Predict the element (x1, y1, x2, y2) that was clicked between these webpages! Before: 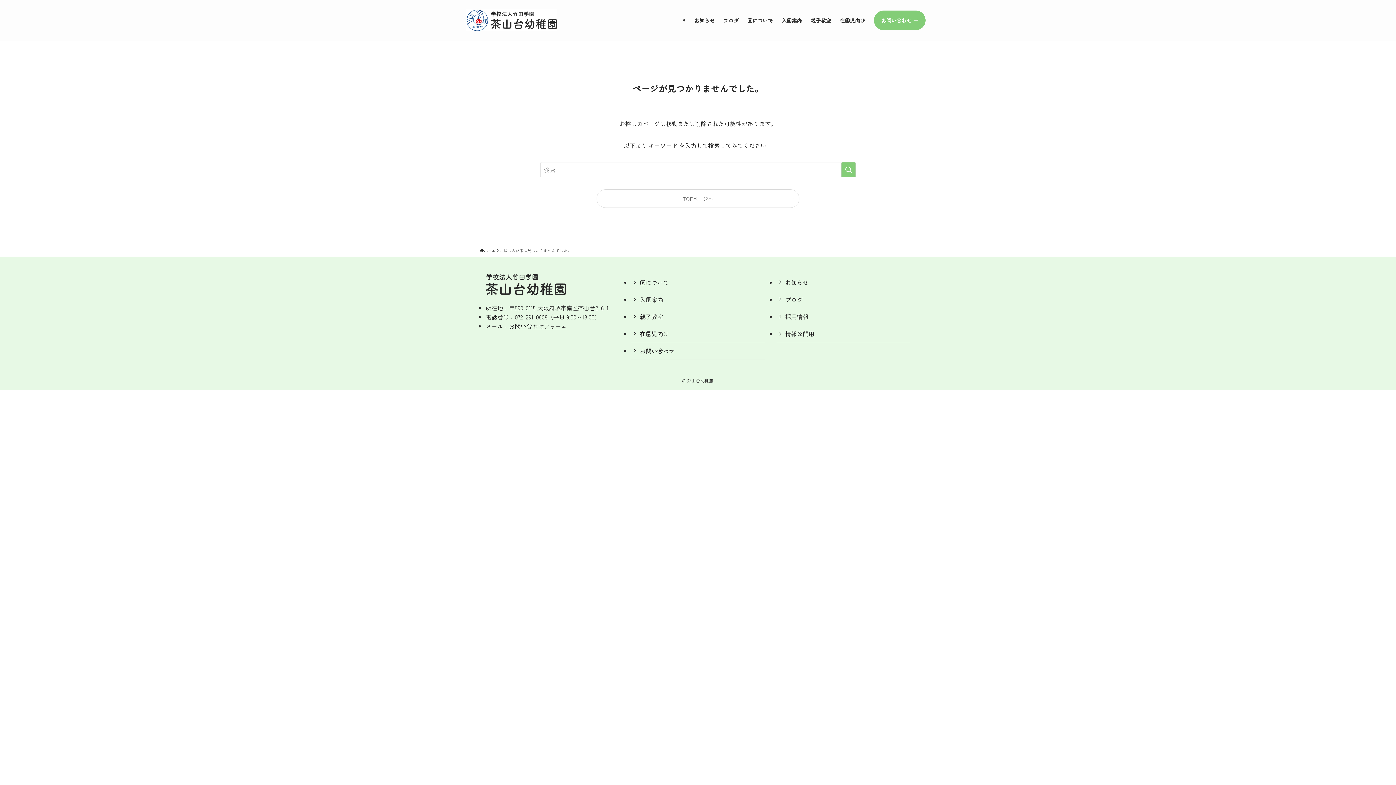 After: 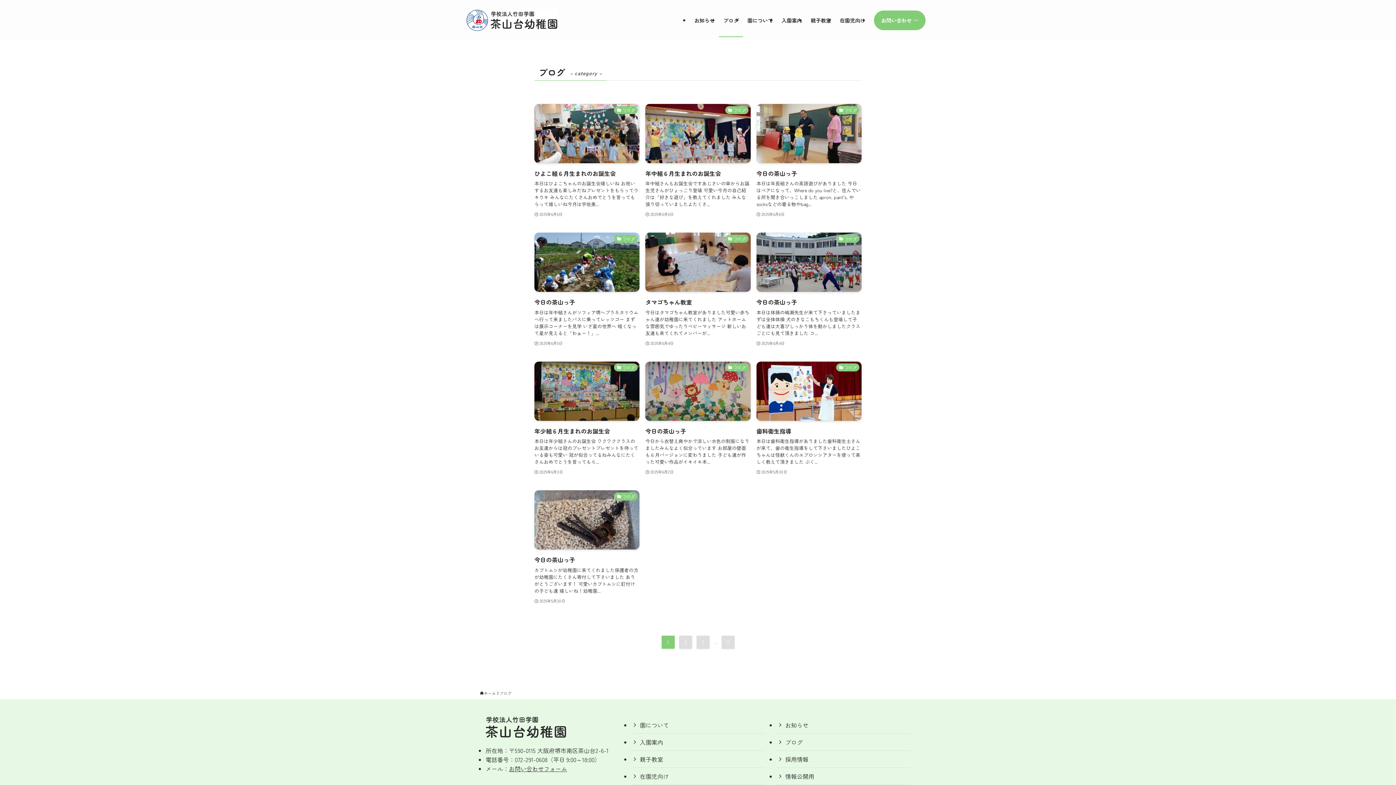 Action: bbox: (719, 3, 743, 37) label: ブログ